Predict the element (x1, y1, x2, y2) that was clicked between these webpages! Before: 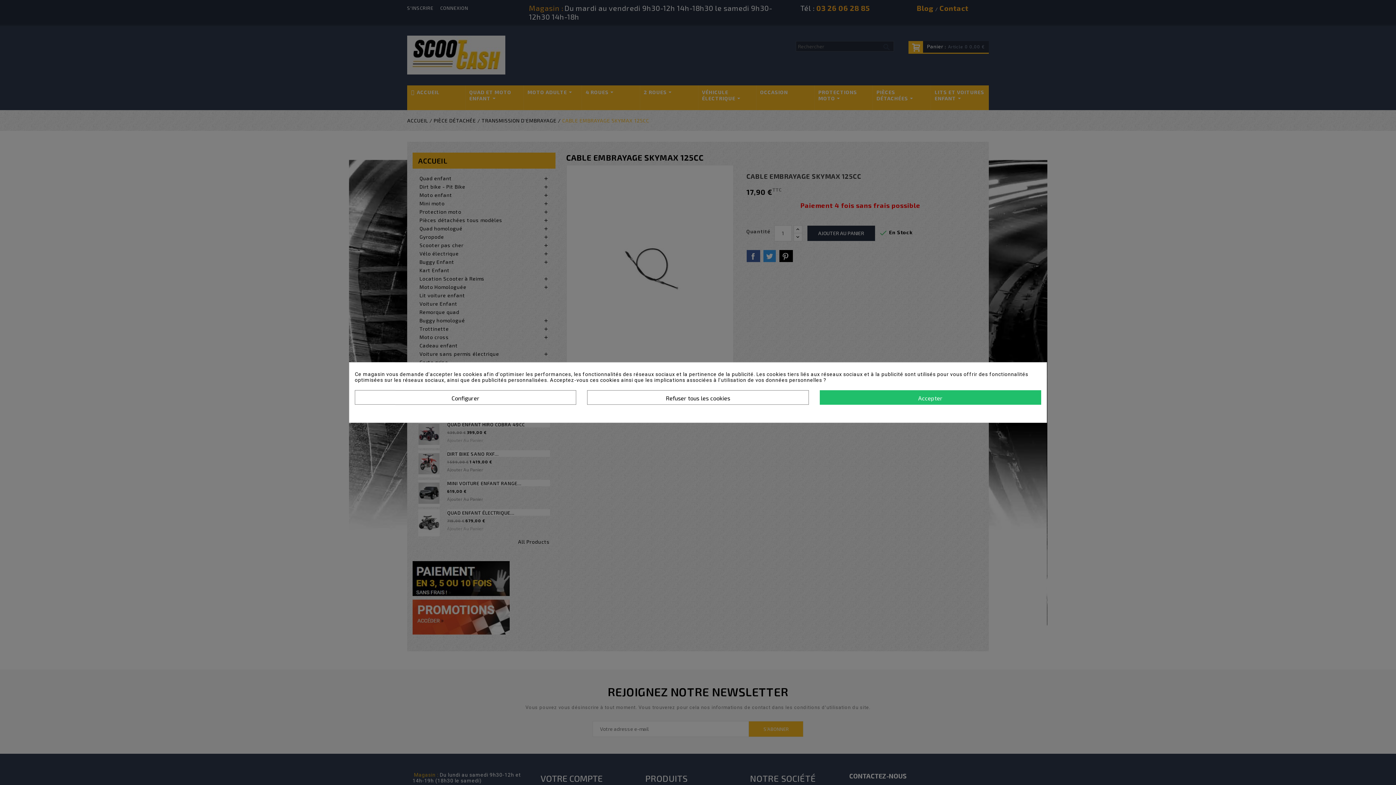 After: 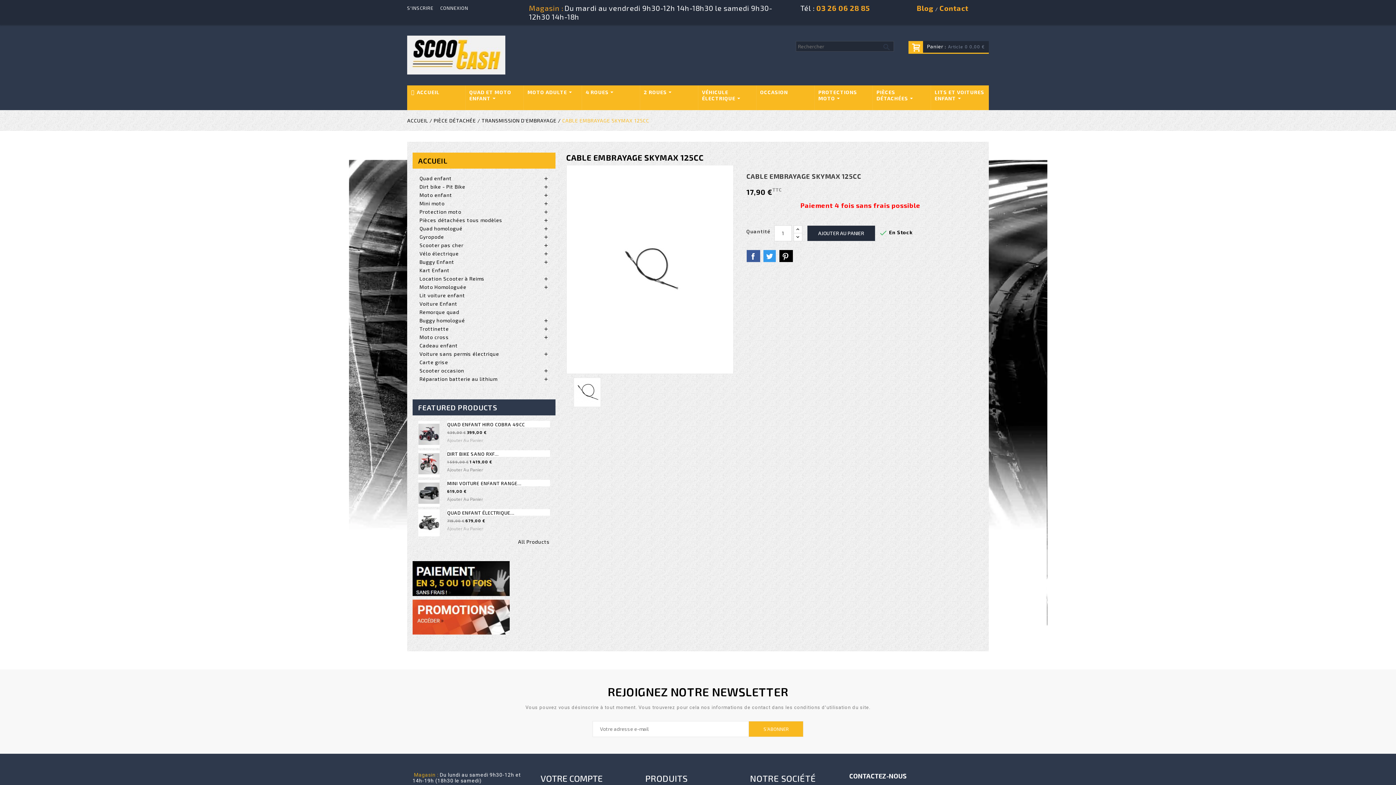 Action: bbox: (587, 390, 808, 404) label: Refuser tous les cookies